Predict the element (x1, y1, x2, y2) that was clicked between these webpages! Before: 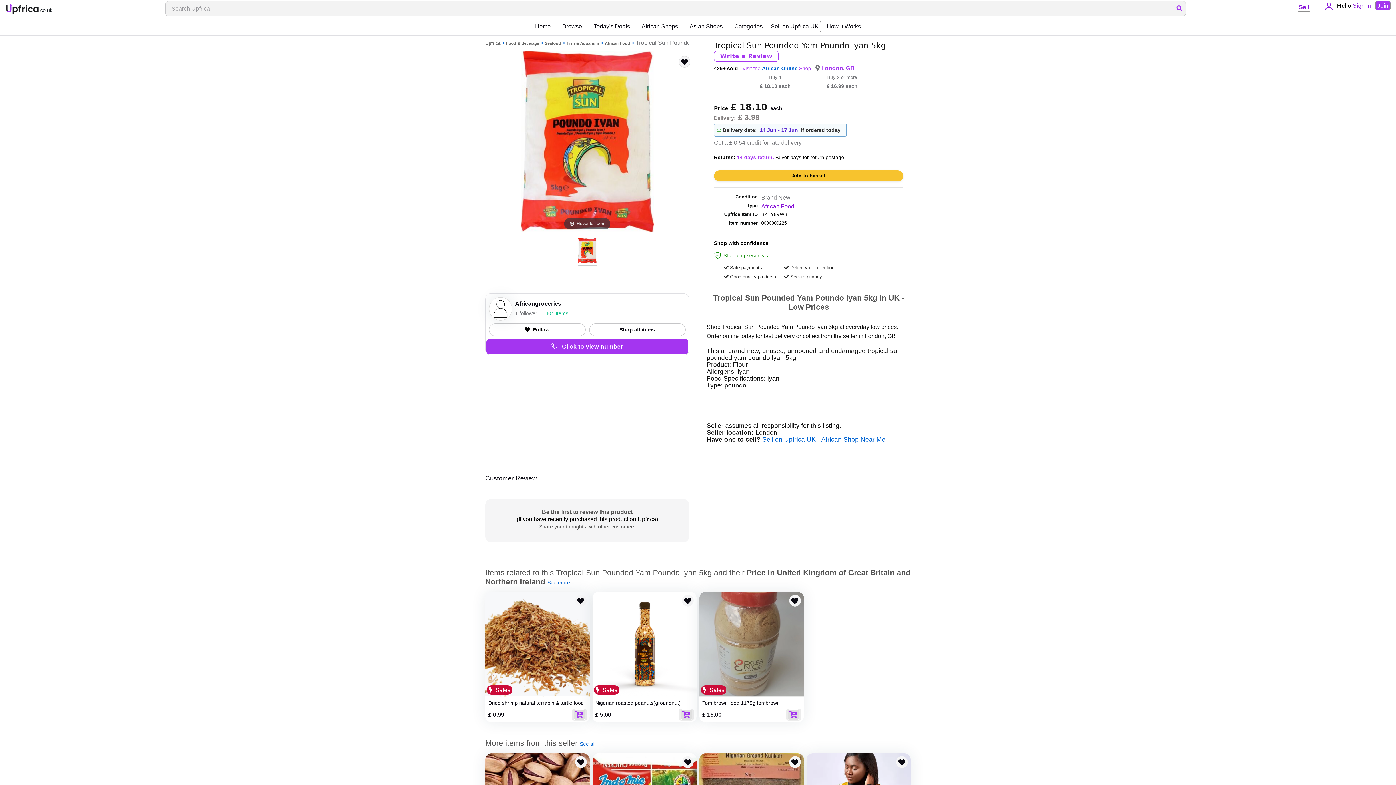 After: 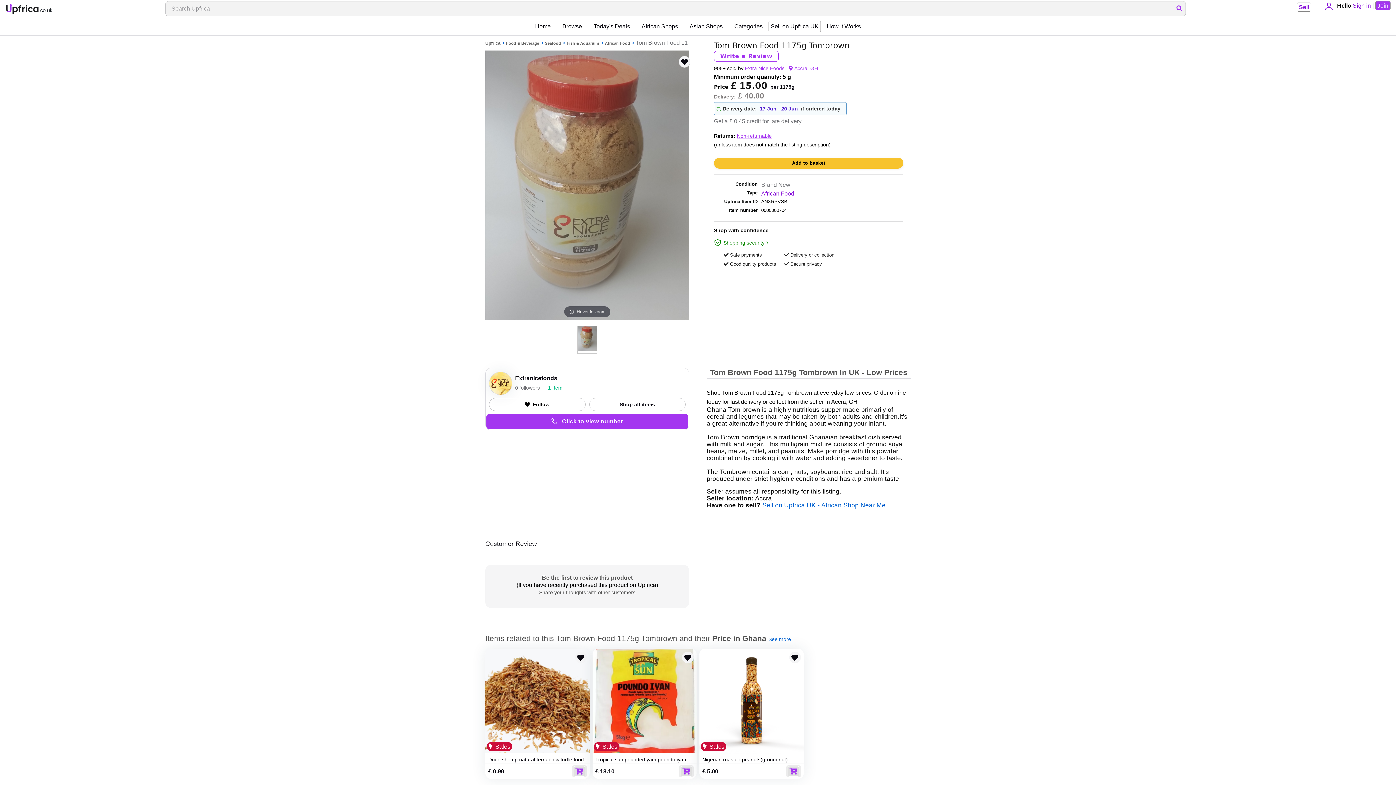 Action: bbox: (702, 700, 780, 706) label: Tom brown food 1175g tombrown